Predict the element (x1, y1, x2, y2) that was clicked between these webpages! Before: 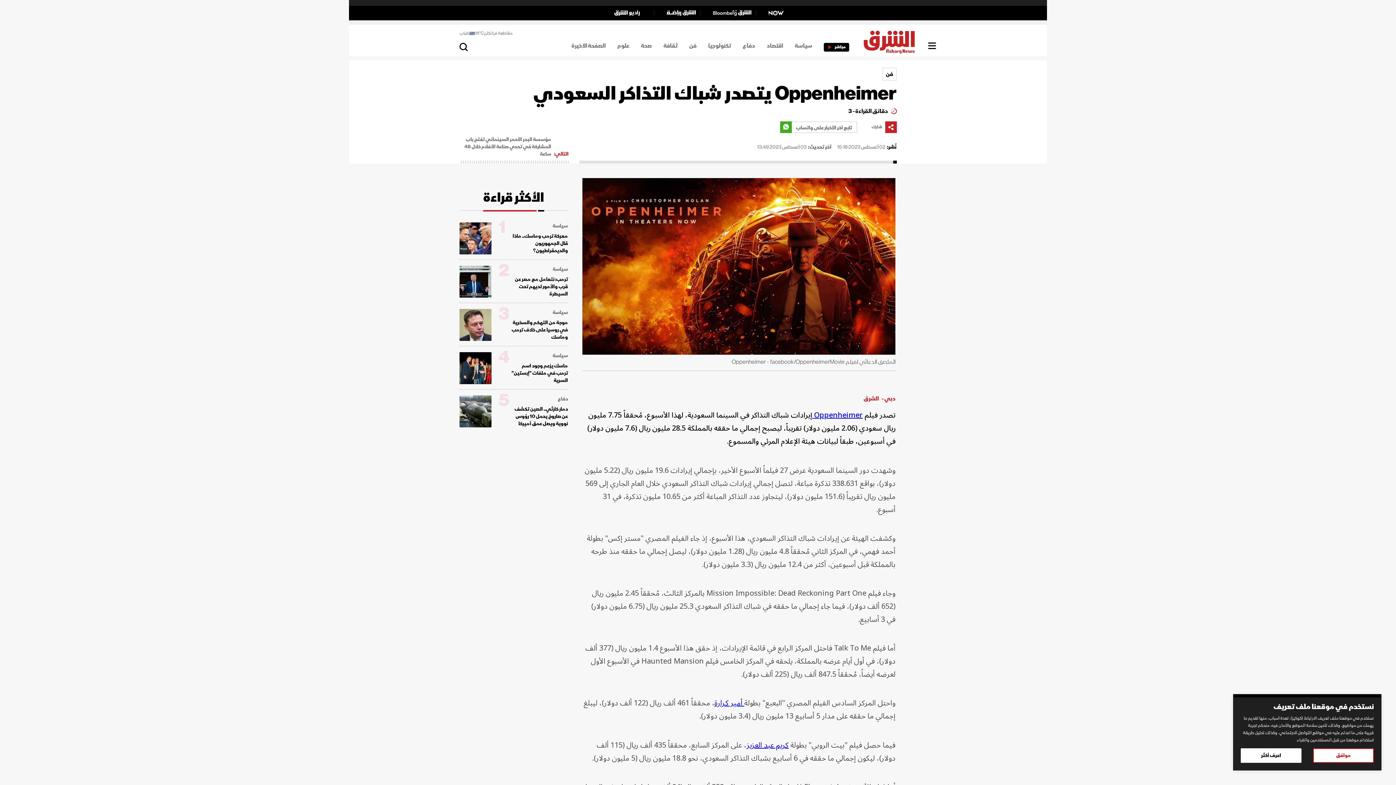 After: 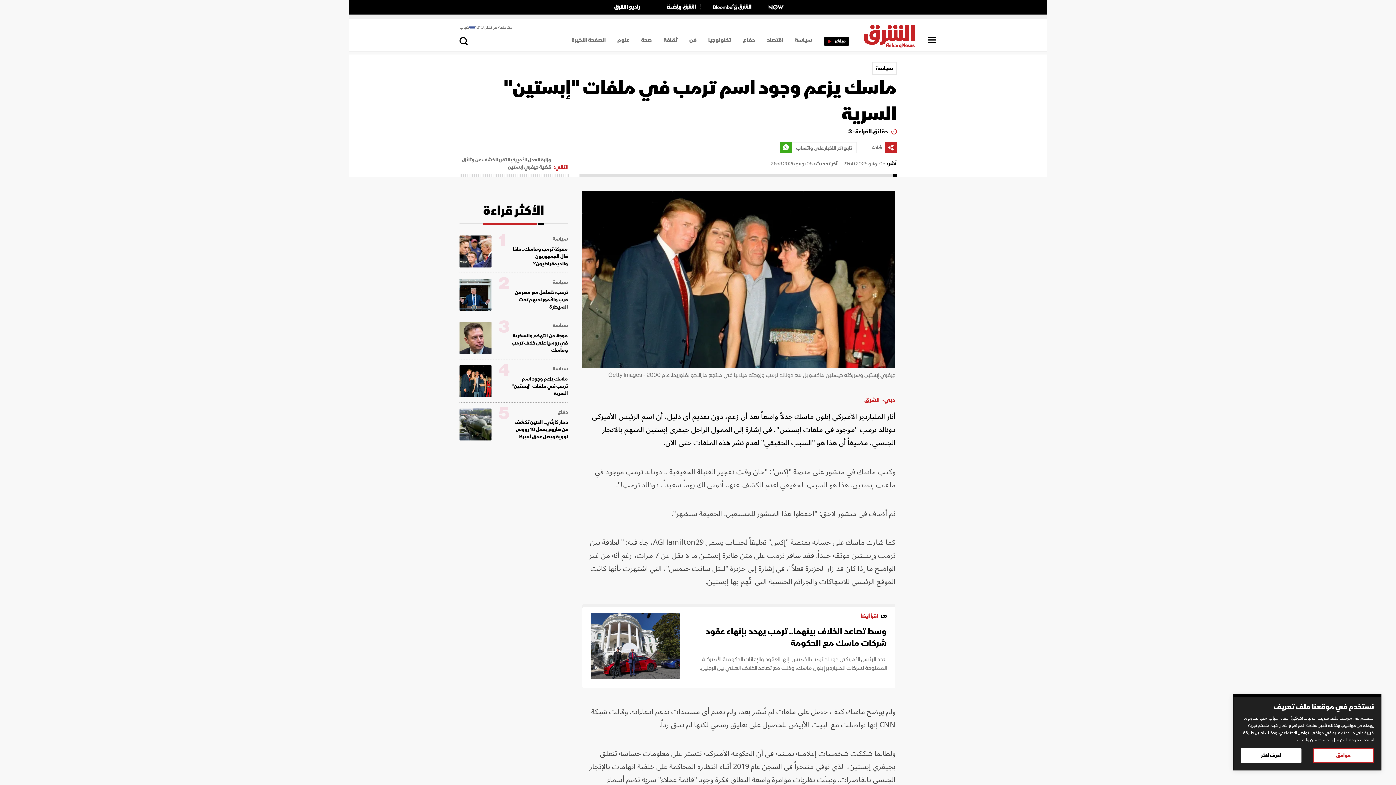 Action: bbox: (459, 352, 491, 384)